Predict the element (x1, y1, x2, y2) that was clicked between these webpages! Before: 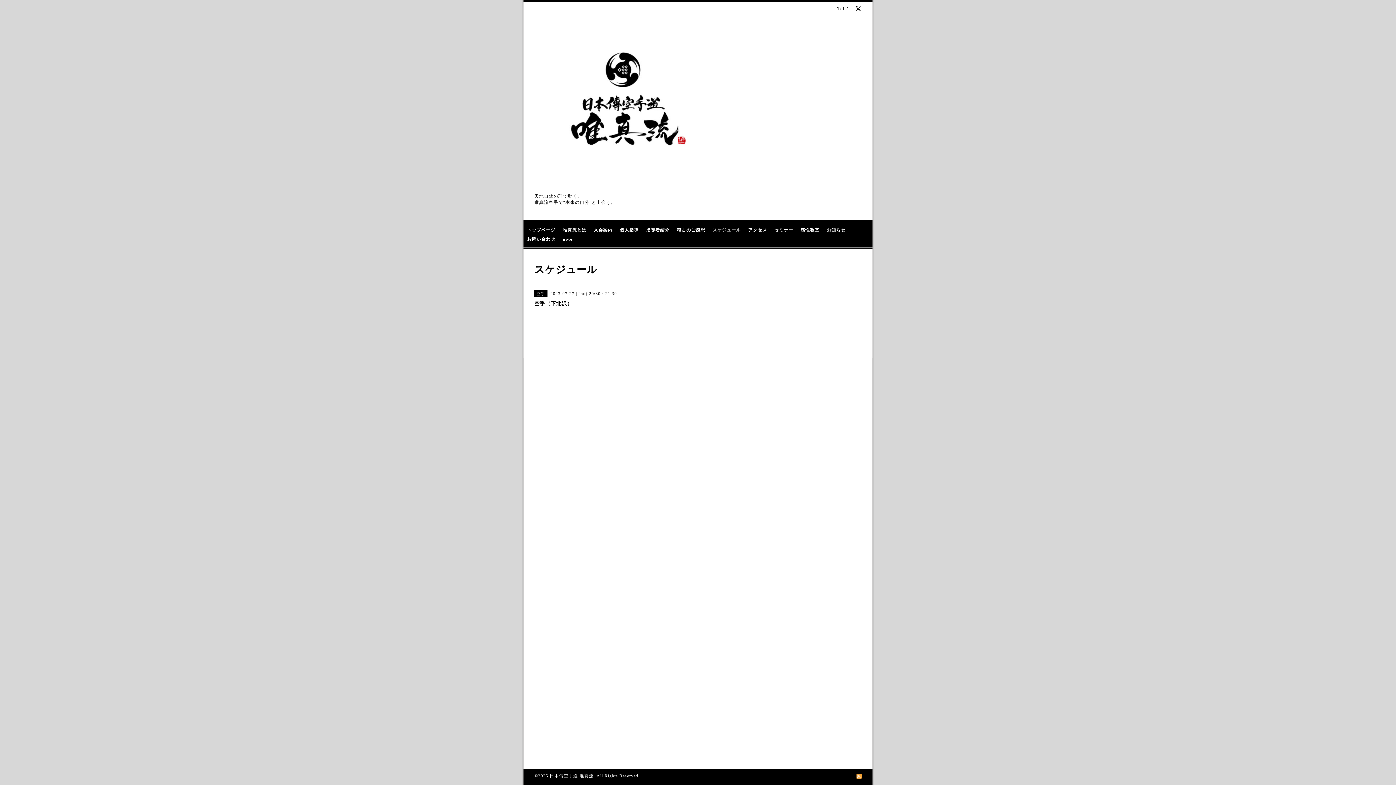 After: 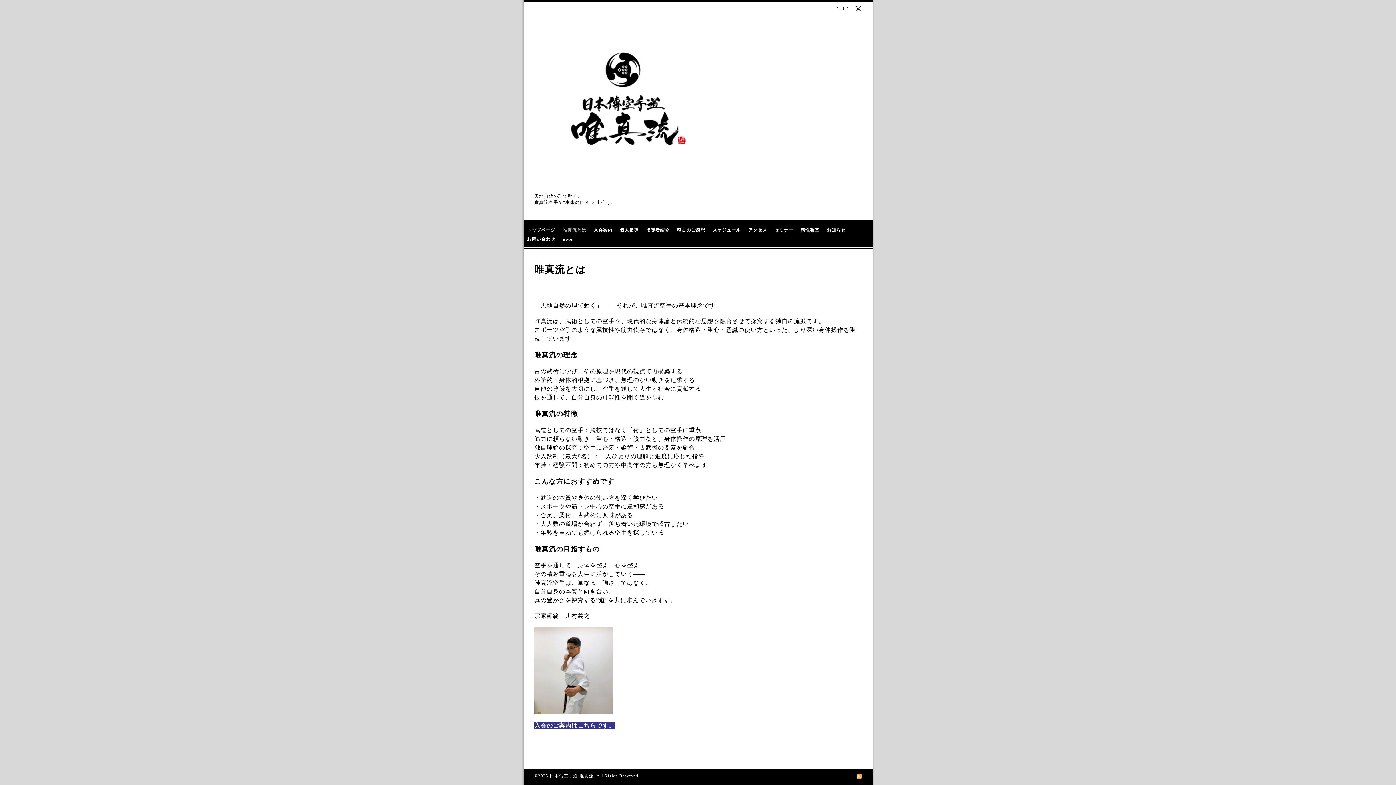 Action: label: 唯真流とは bbox: (559, 225, 590, 234)